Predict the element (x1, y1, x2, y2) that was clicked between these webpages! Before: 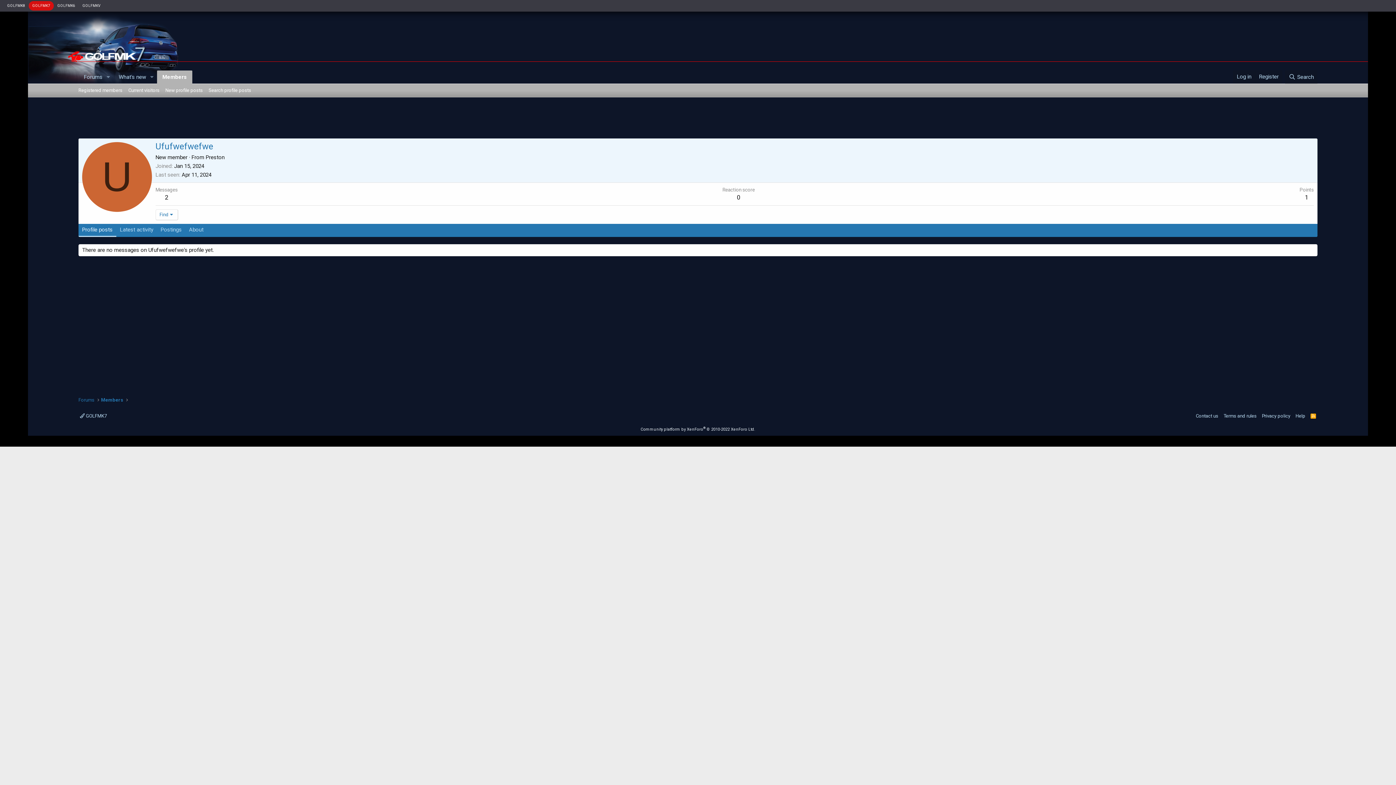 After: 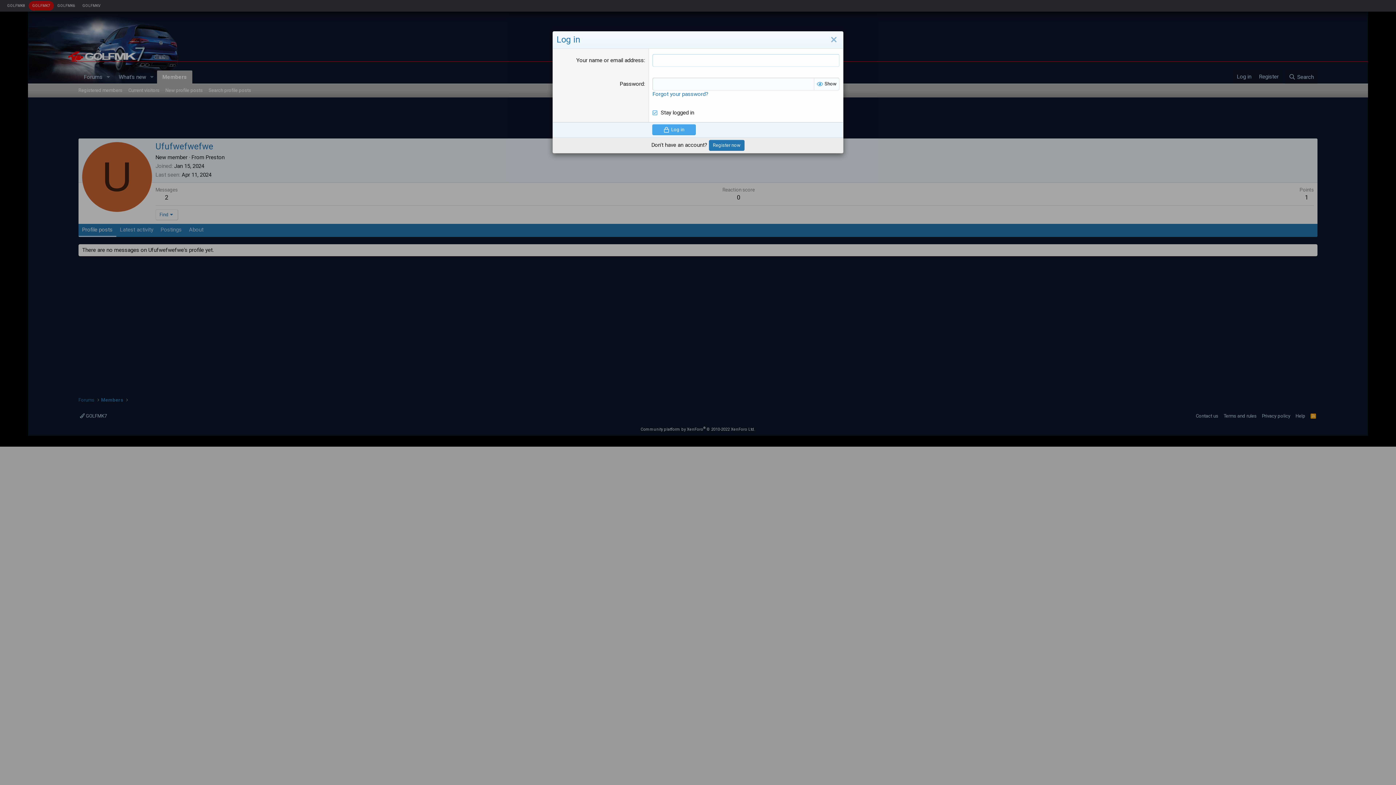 Action: label: Log in bbox: (1233, 70, 1255, 83)